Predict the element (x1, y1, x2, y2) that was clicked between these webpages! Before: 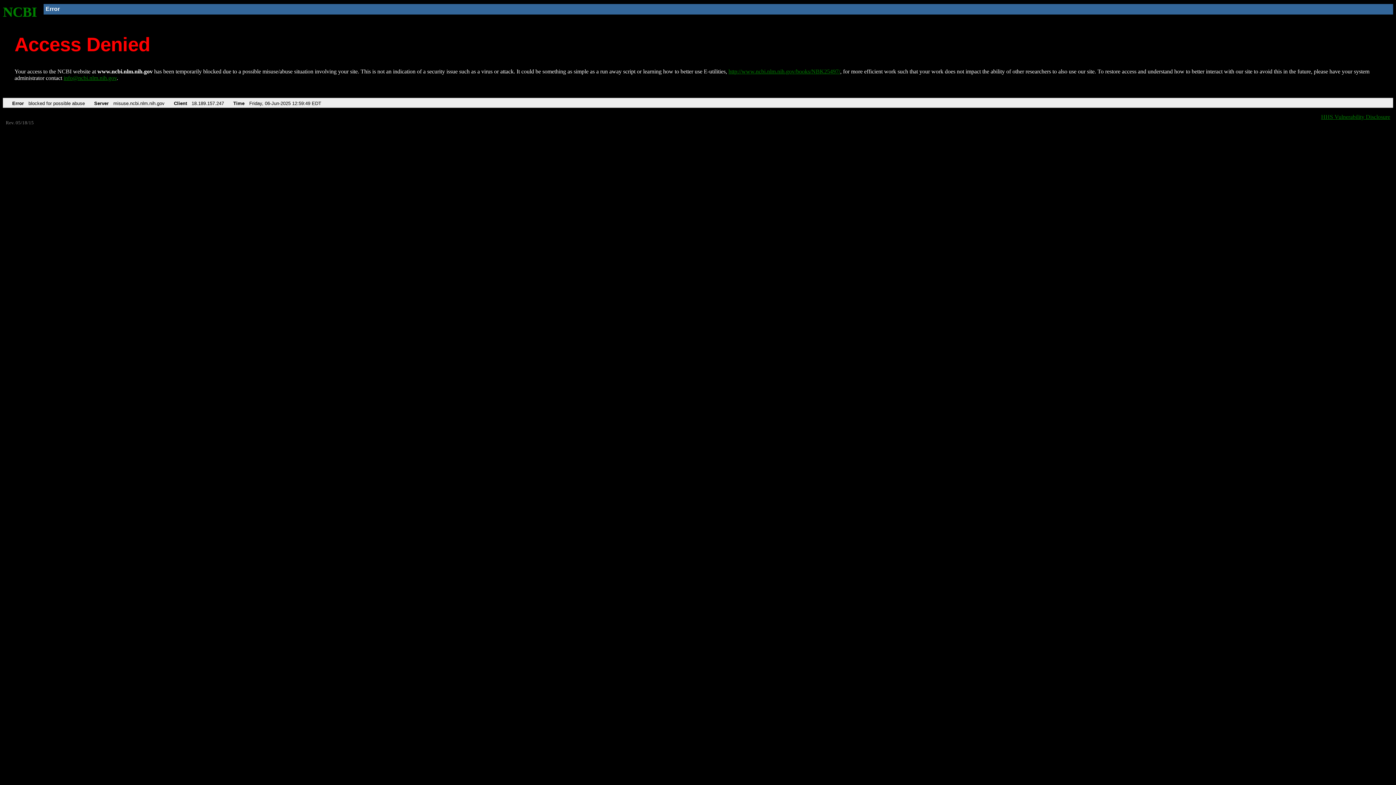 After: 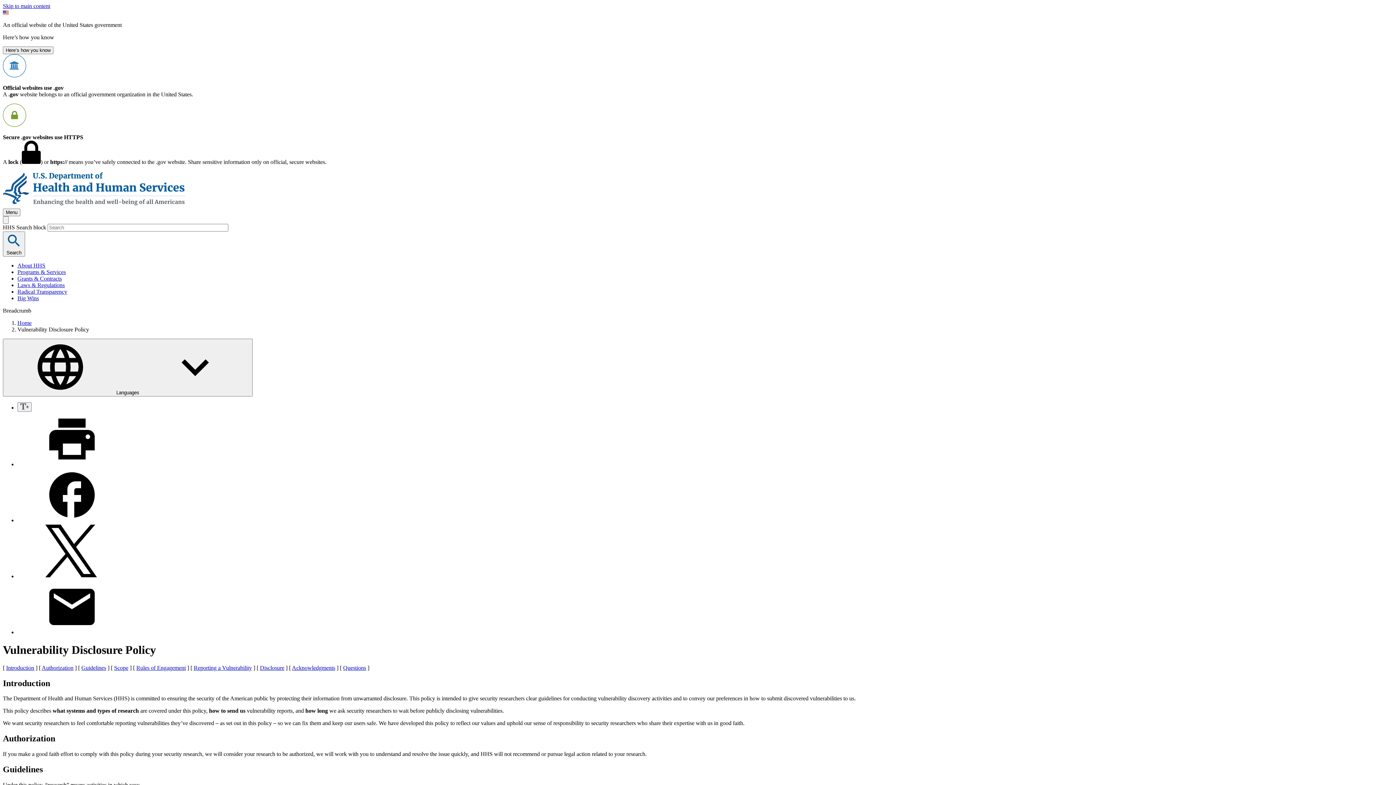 Action: bbox: (1321, 113, 1390, 119) label: HHS Vulnerability Disclosure